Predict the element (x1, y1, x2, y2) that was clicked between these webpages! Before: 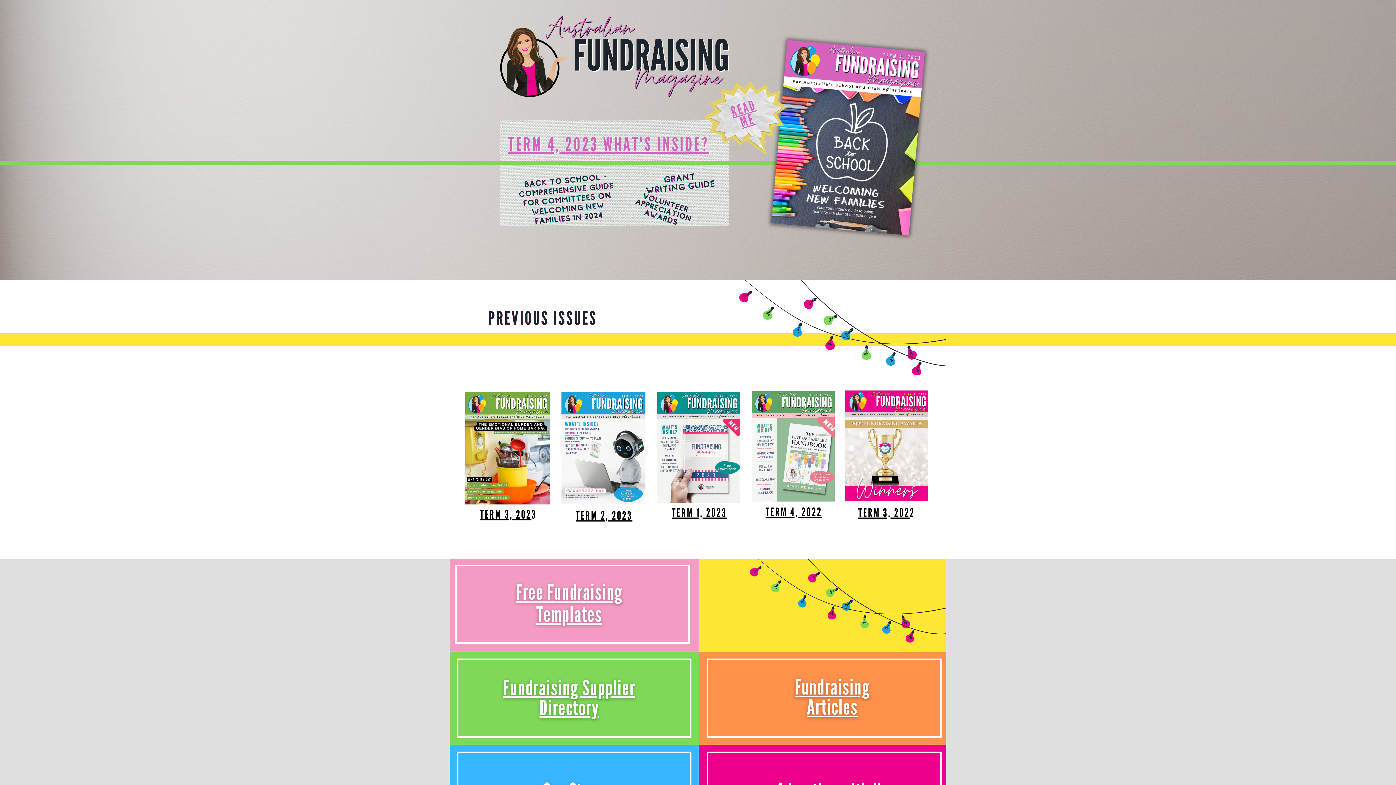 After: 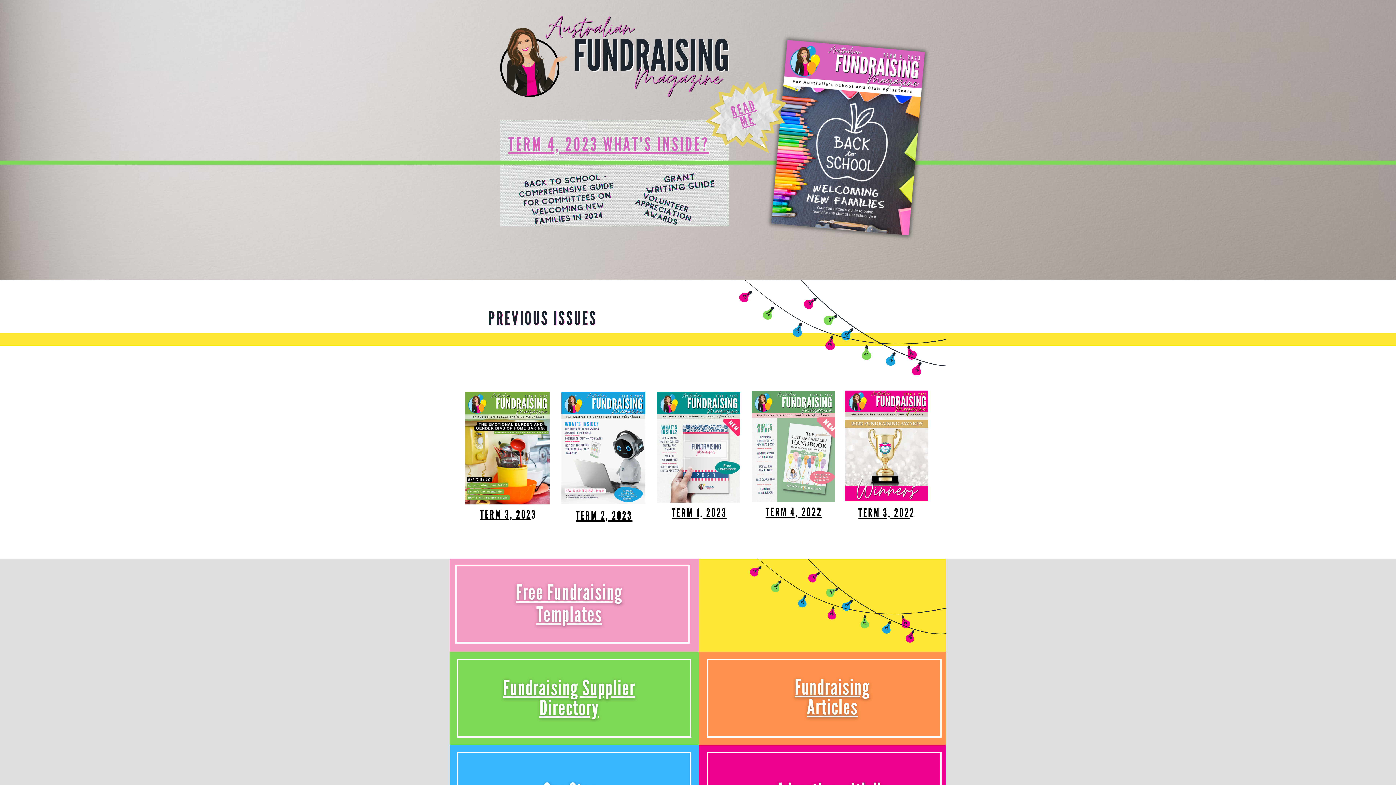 Action: label: TERM 2, 202 bbox: (576, 509, 627, 522)